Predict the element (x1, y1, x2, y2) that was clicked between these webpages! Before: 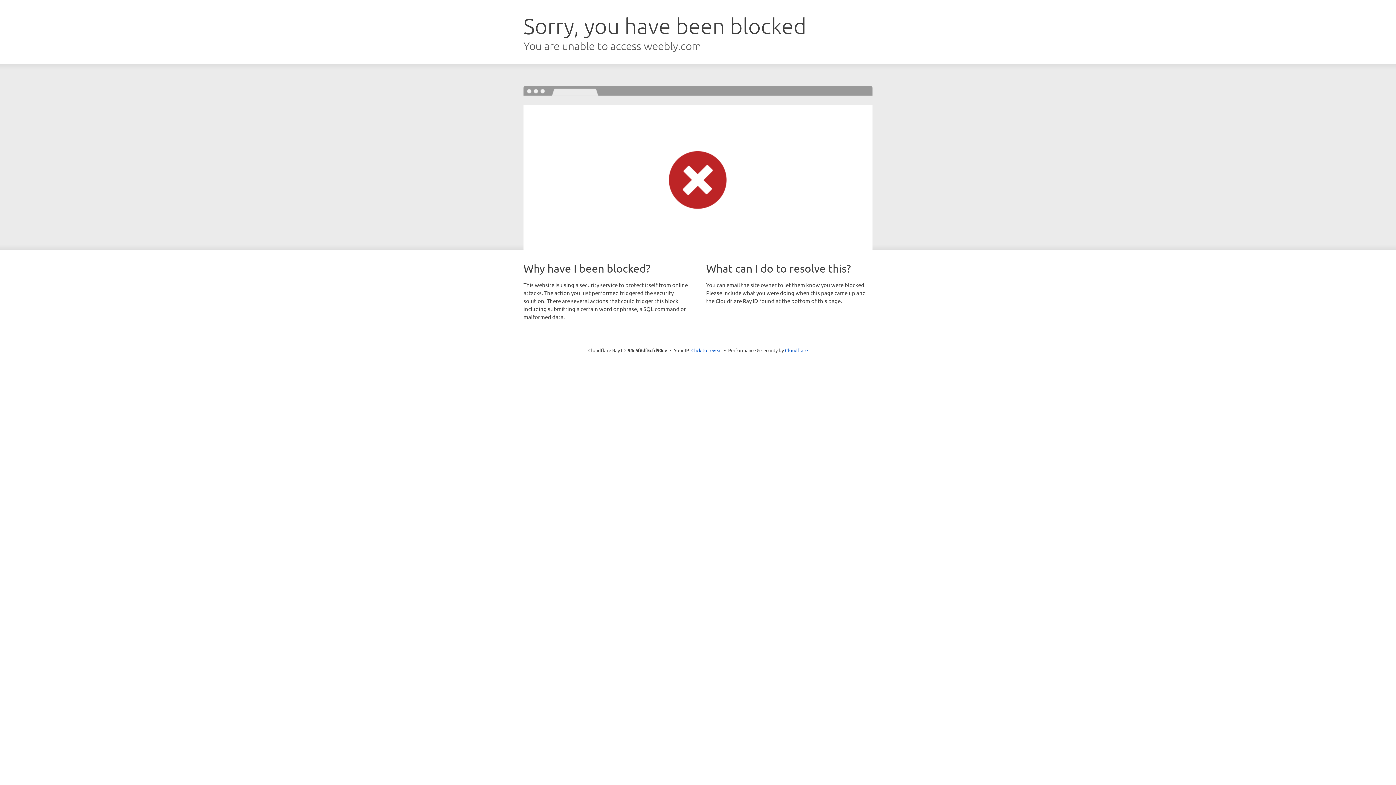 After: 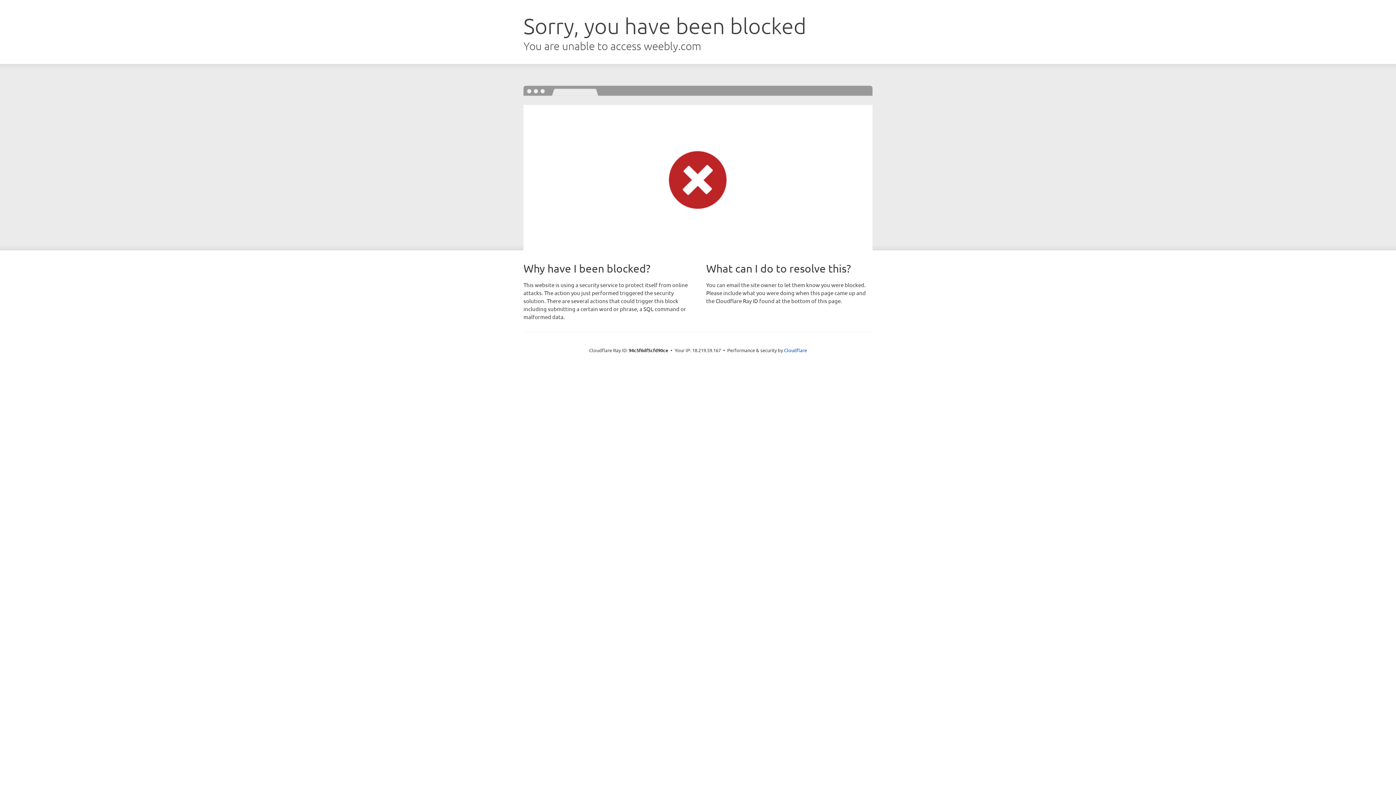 Action: bbox: (691, 346, 722, 353) label: Click to reveal